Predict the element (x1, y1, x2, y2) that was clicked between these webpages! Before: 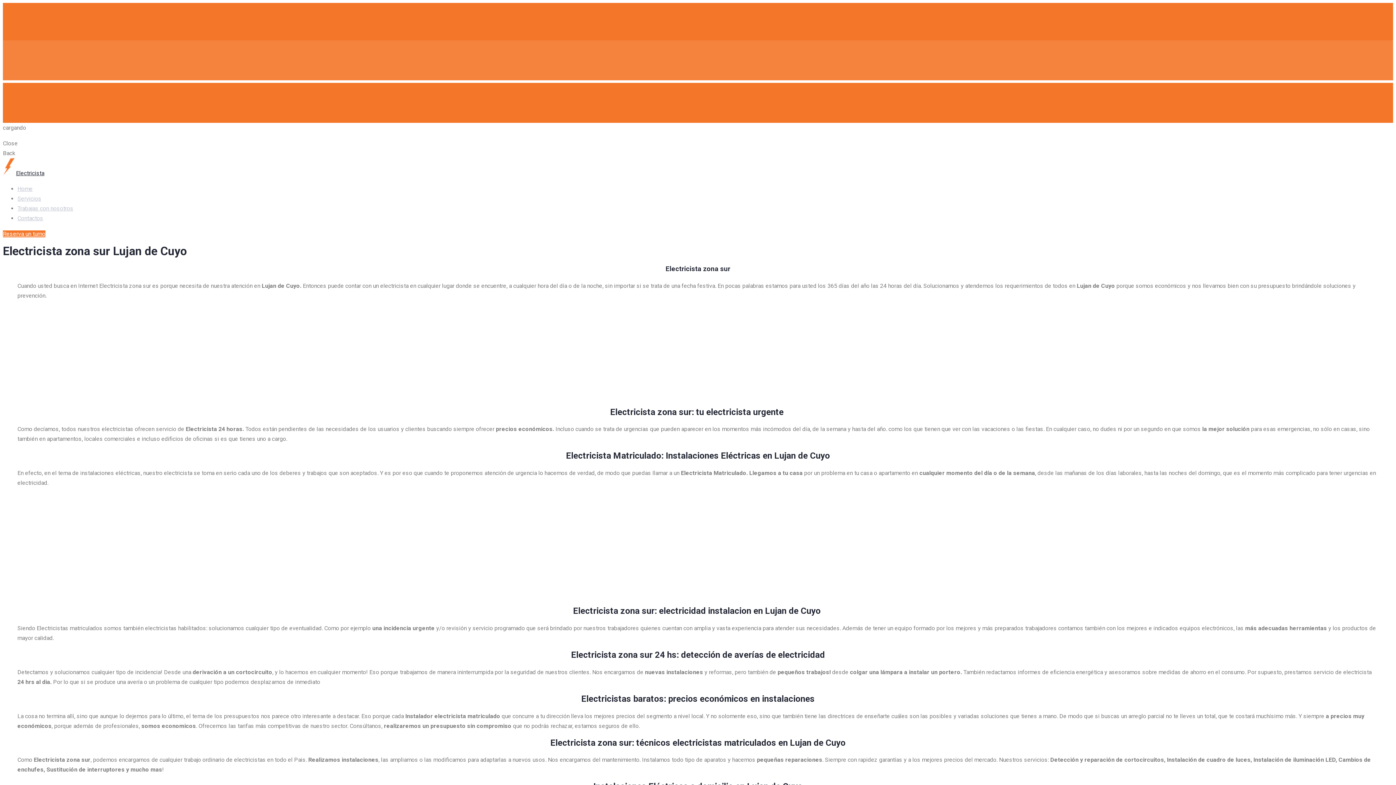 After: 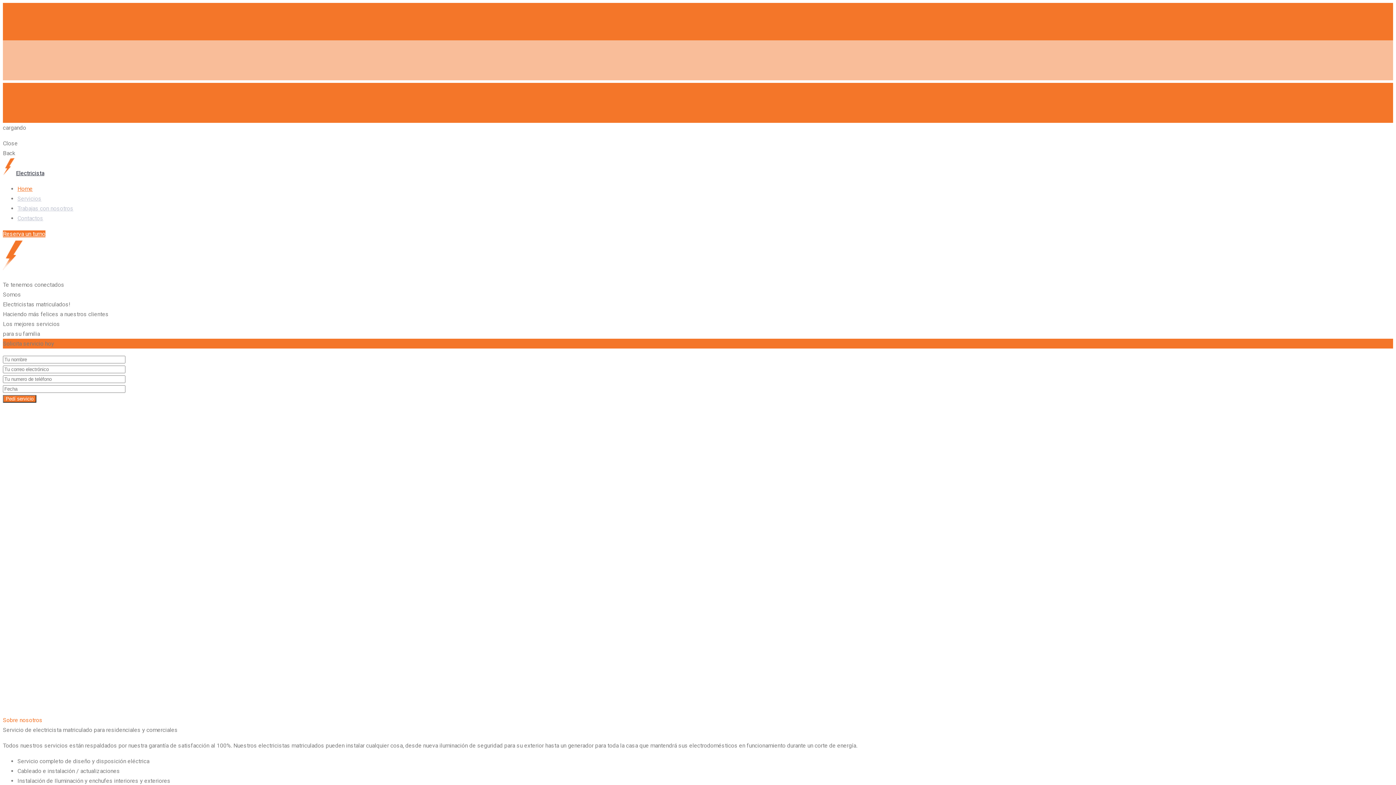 Action: label: Home bbox: (17, 185, 32, 192)